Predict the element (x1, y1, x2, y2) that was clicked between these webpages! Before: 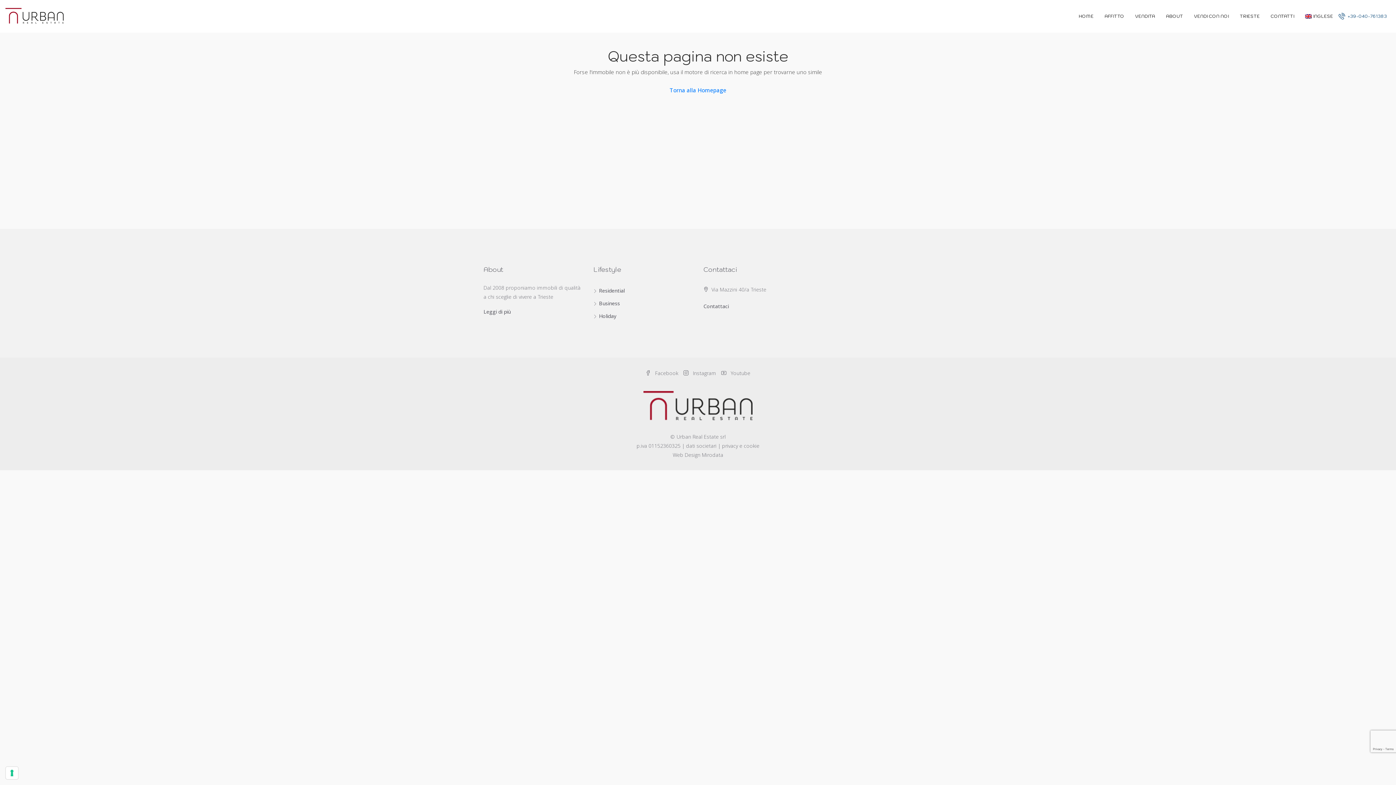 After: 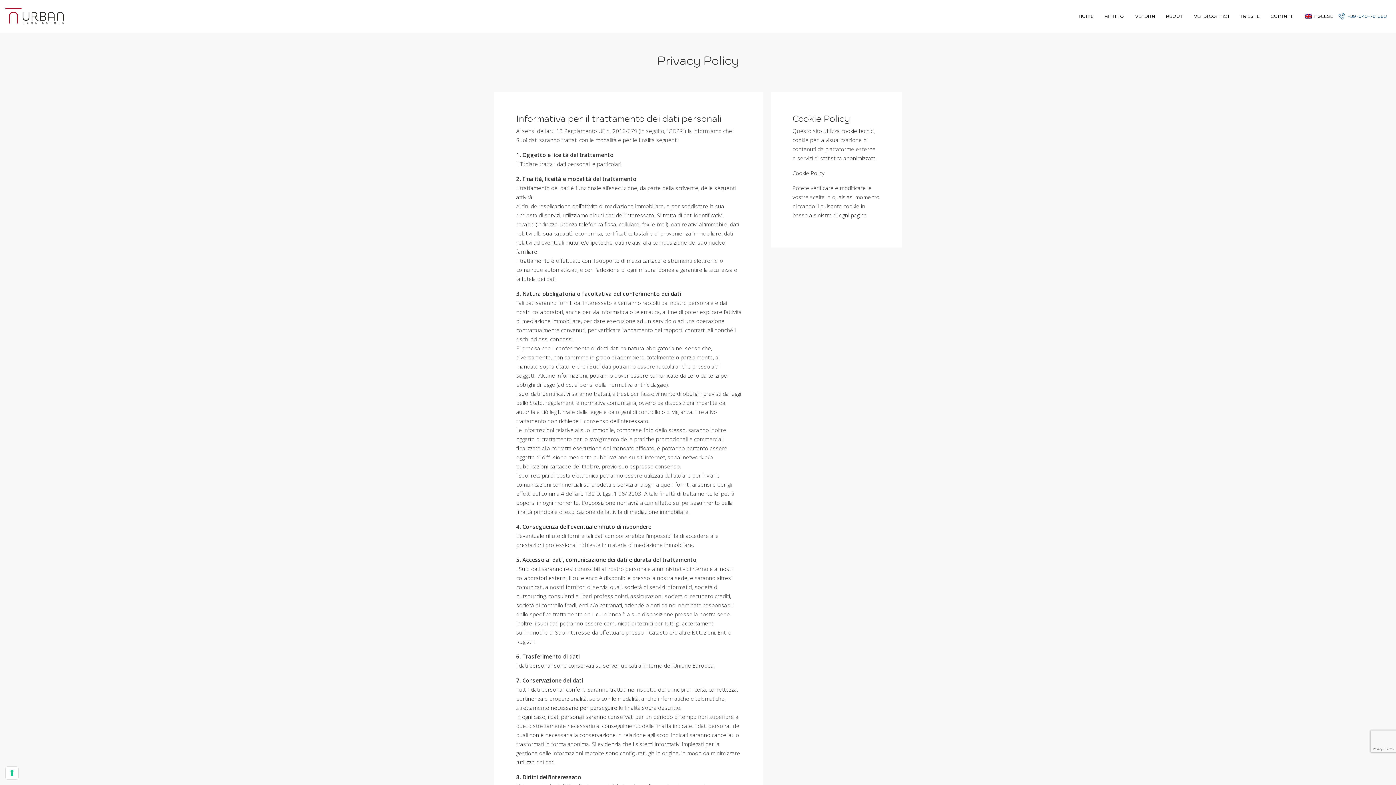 Action: label: privacy e cookie bbox: (722, 442, 759, 449)